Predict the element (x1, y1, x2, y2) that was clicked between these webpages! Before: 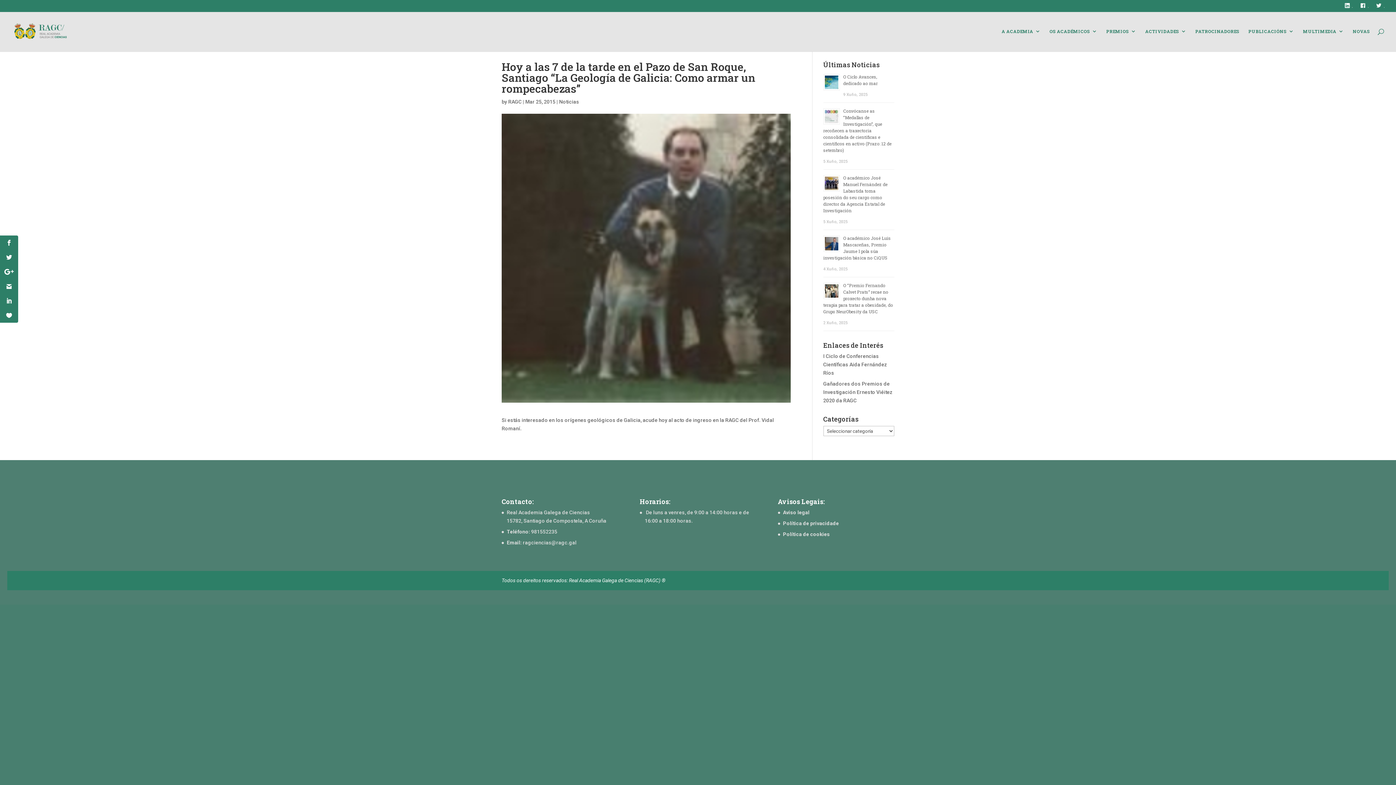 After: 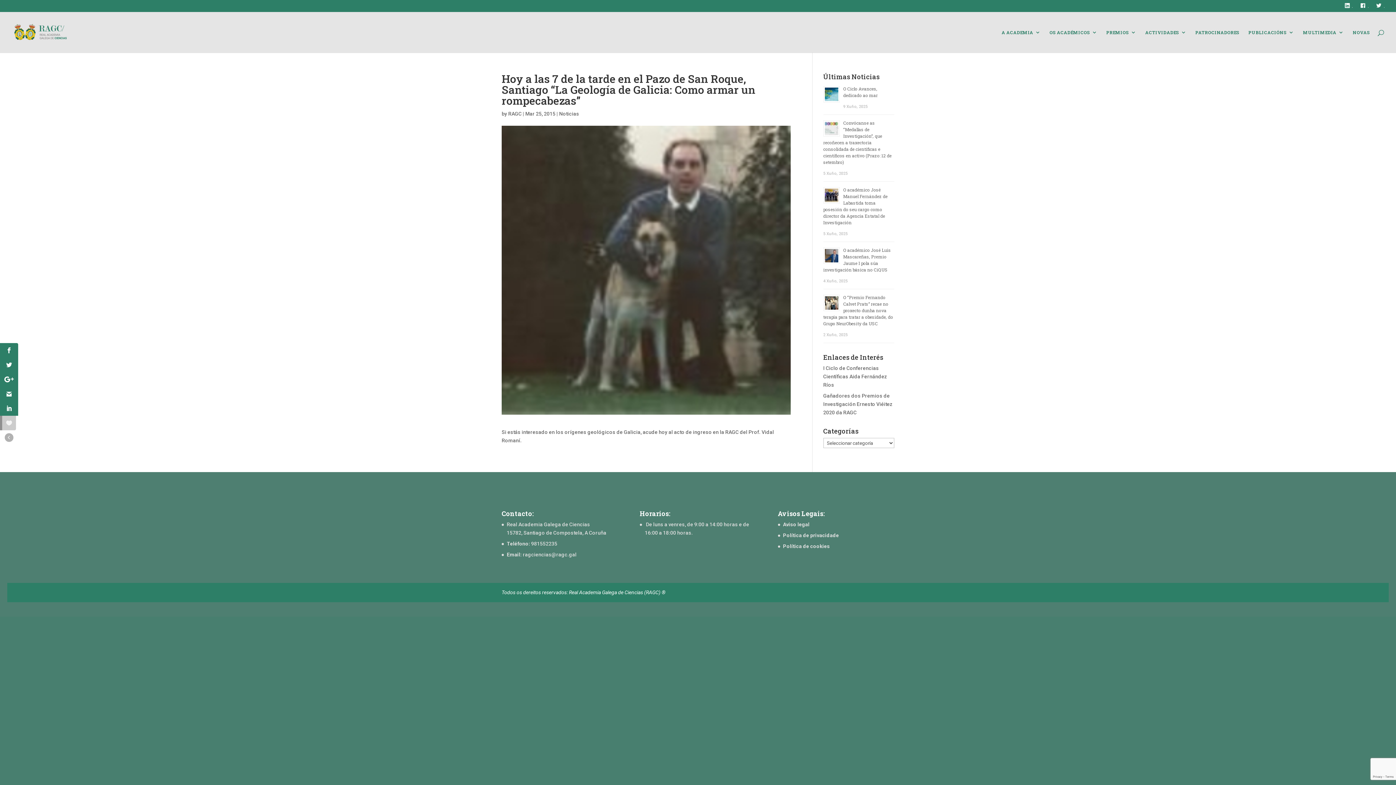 Action: bbox: (0, 308, 18, 322)